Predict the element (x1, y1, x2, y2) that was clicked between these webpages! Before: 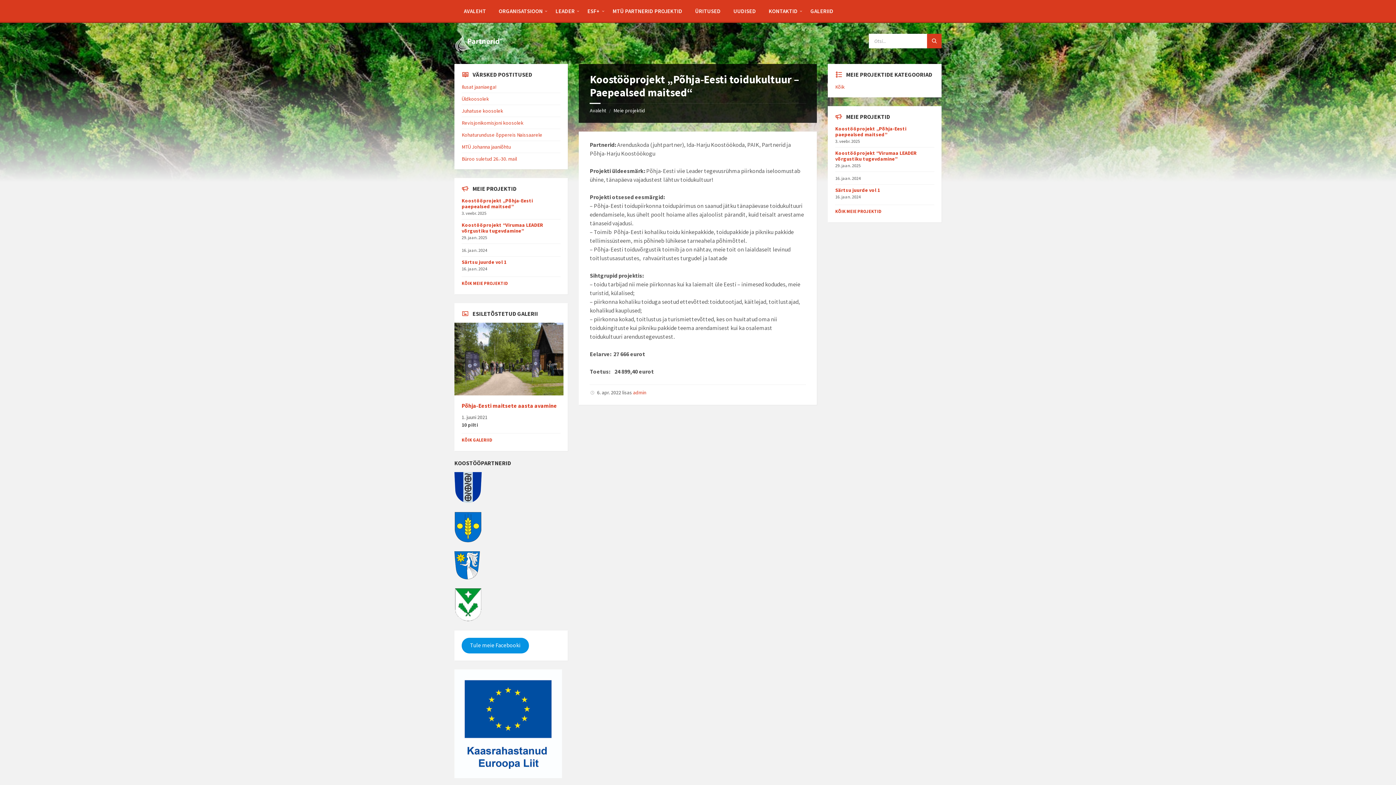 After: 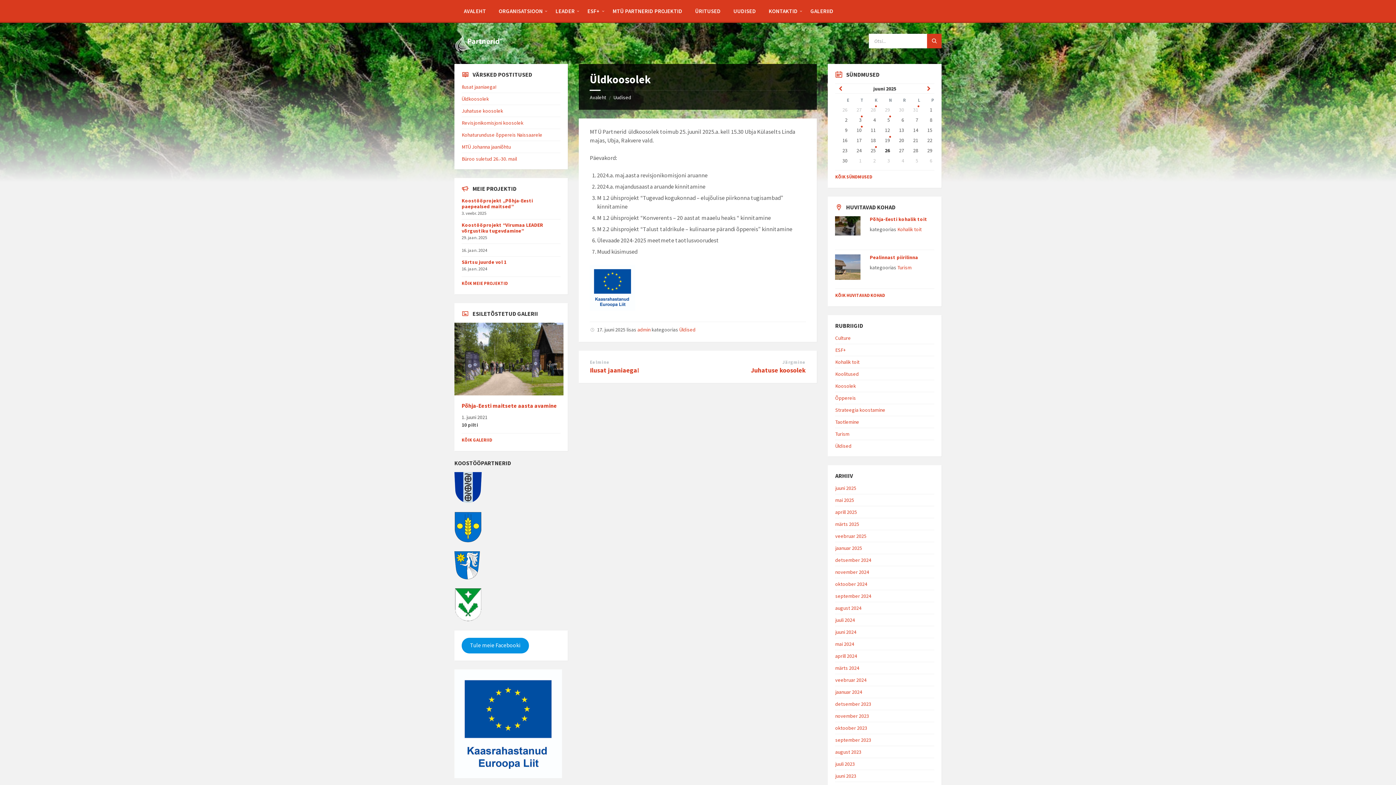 Action: bbox: (461, 95, 489, 102) label: Üldkoosolek